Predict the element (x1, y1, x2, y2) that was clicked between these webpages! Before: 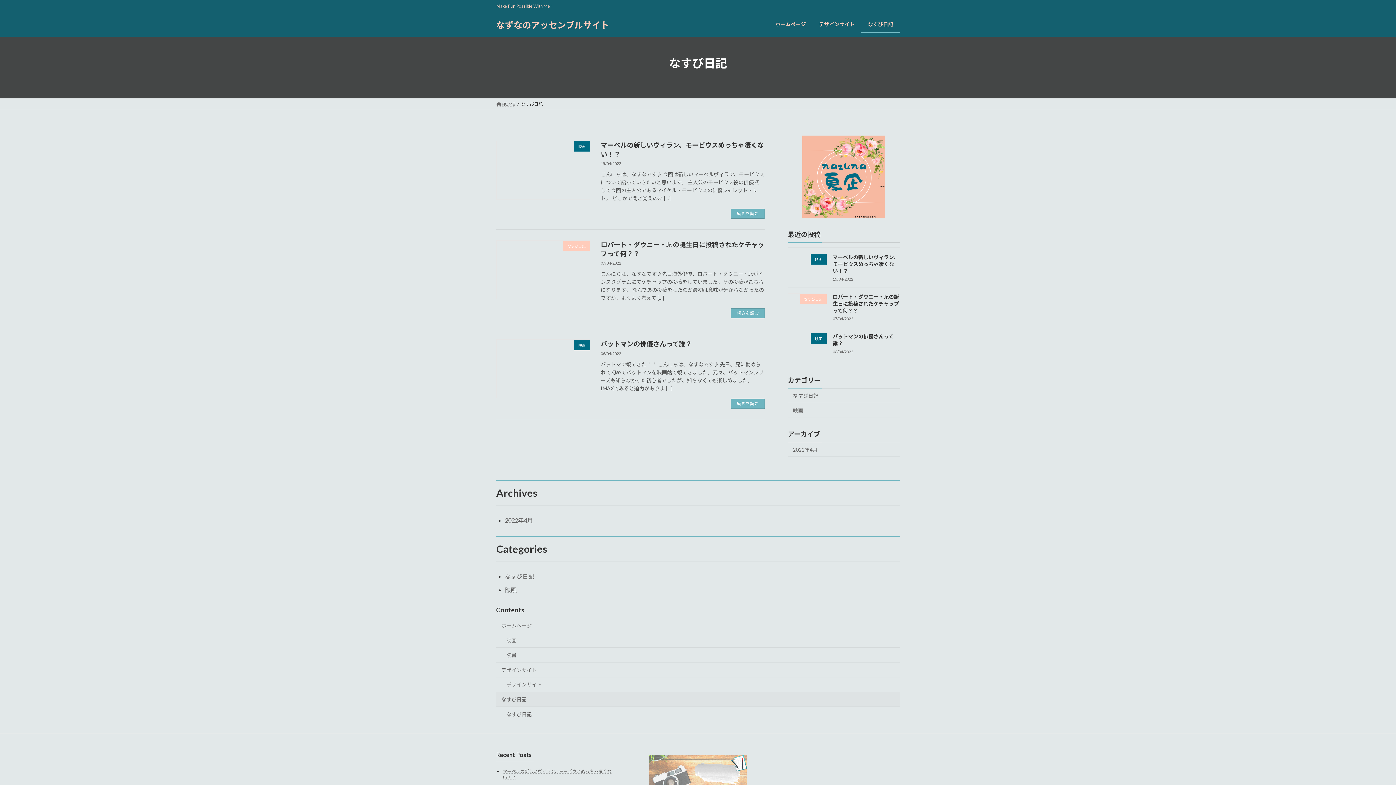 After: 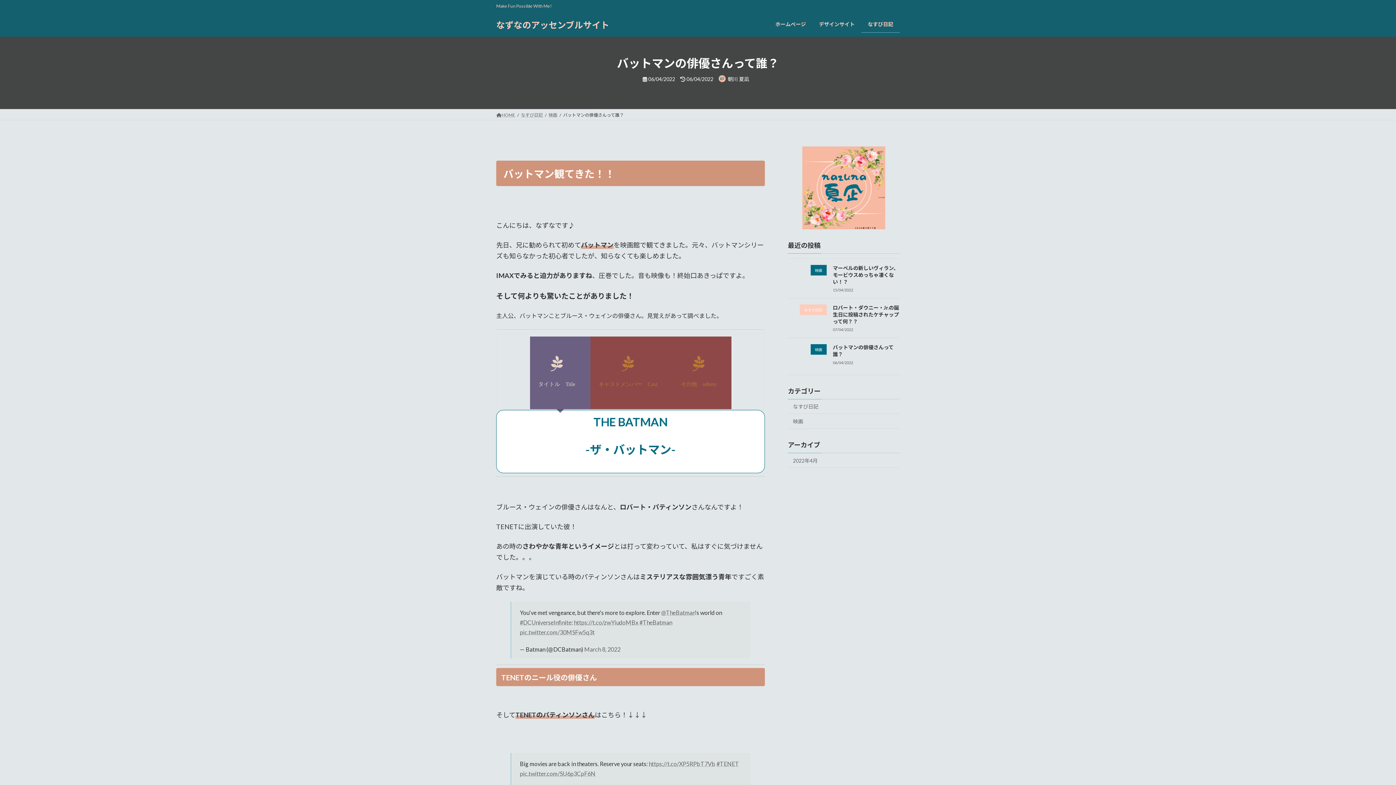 Action: label: バットマンの俳優さんって誰？ bbox: (600, 340, 692, 348)